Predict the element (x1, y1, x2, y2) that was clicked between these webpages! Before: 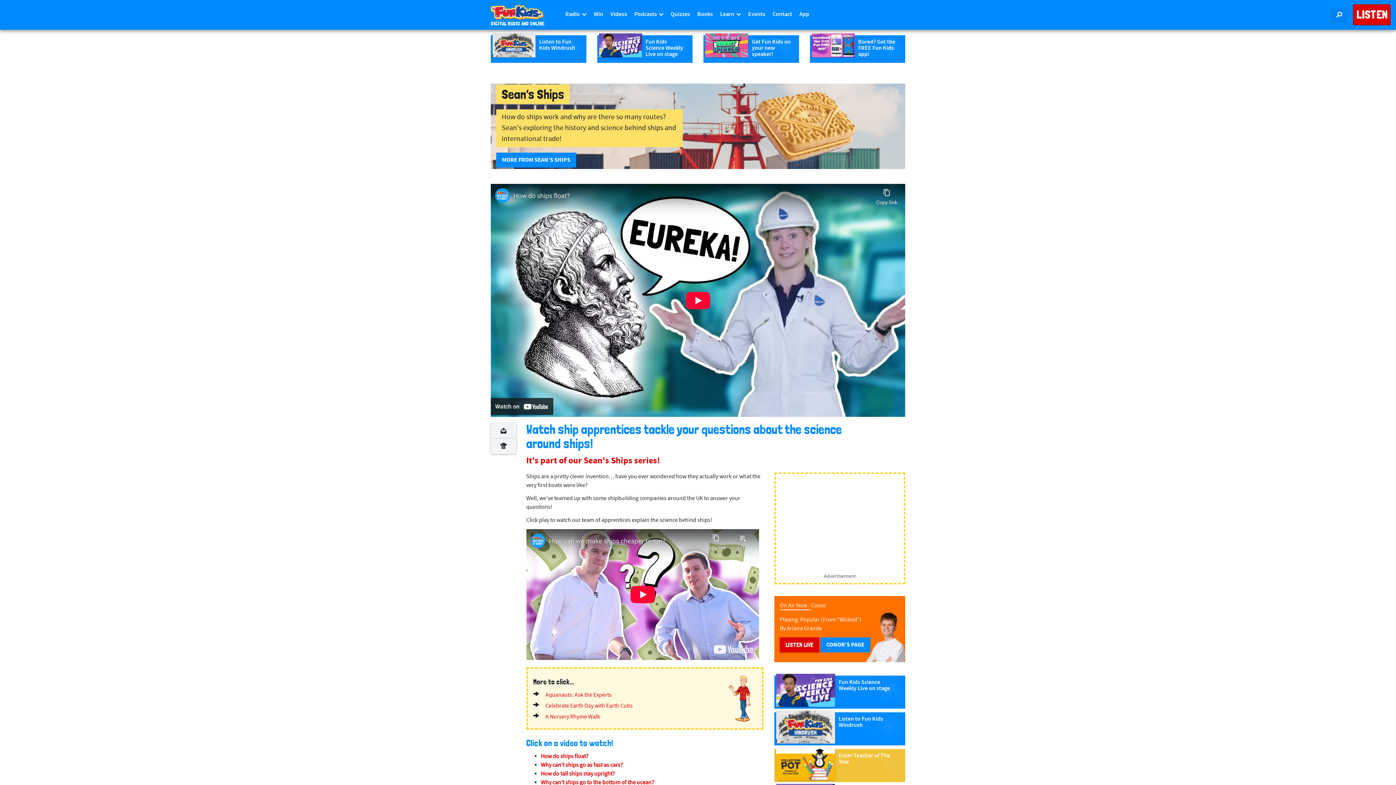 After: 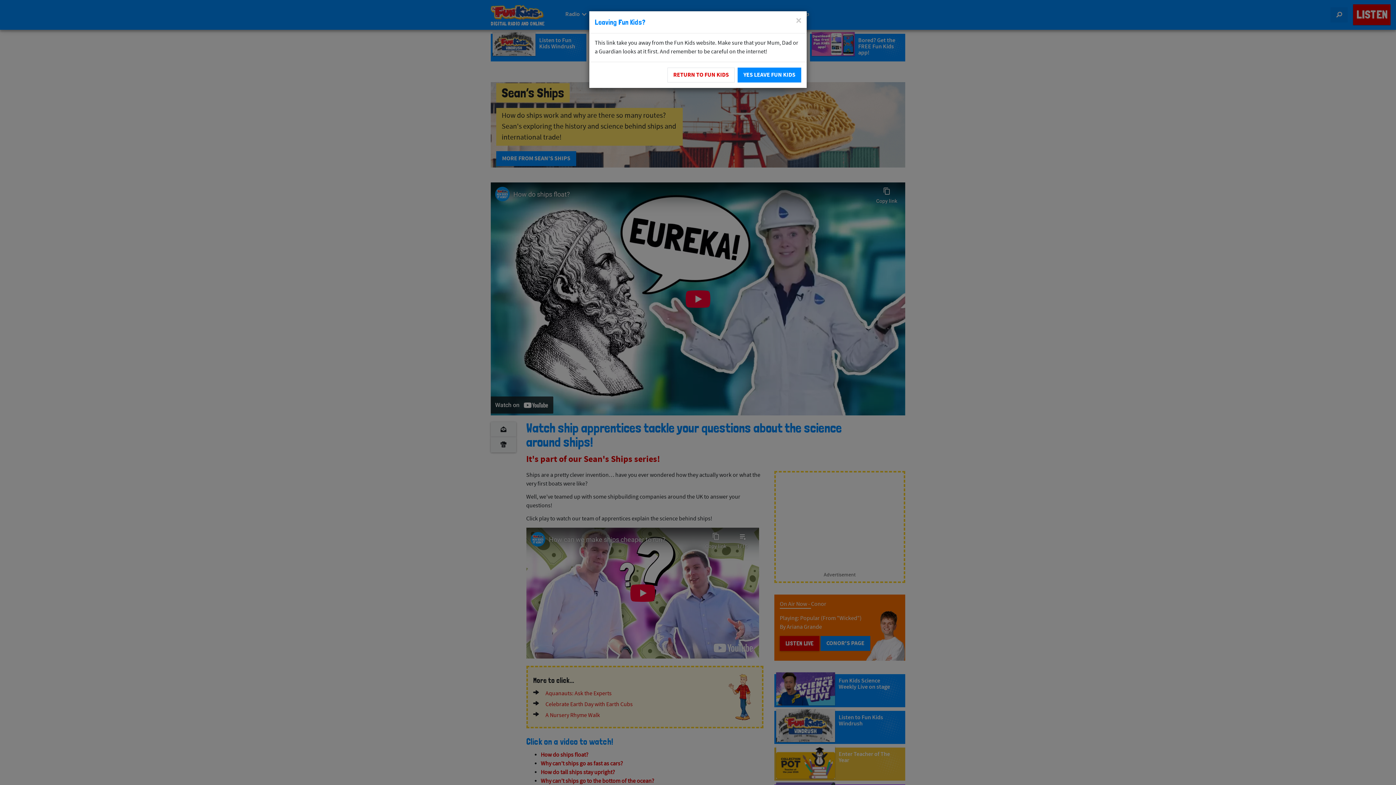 Action: label: Why can’t ships go to the bottom of the ocean? bbox: (540, 779, 654, 787)